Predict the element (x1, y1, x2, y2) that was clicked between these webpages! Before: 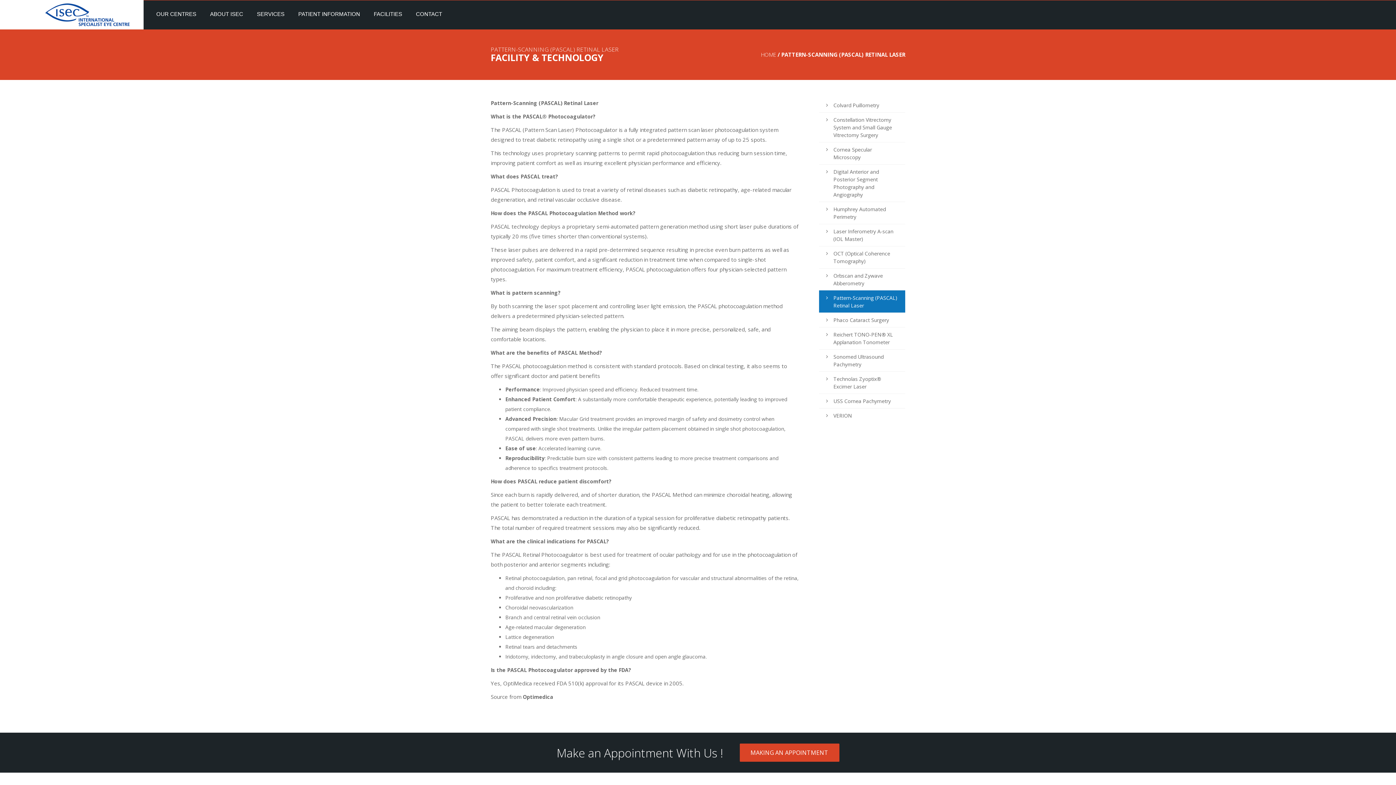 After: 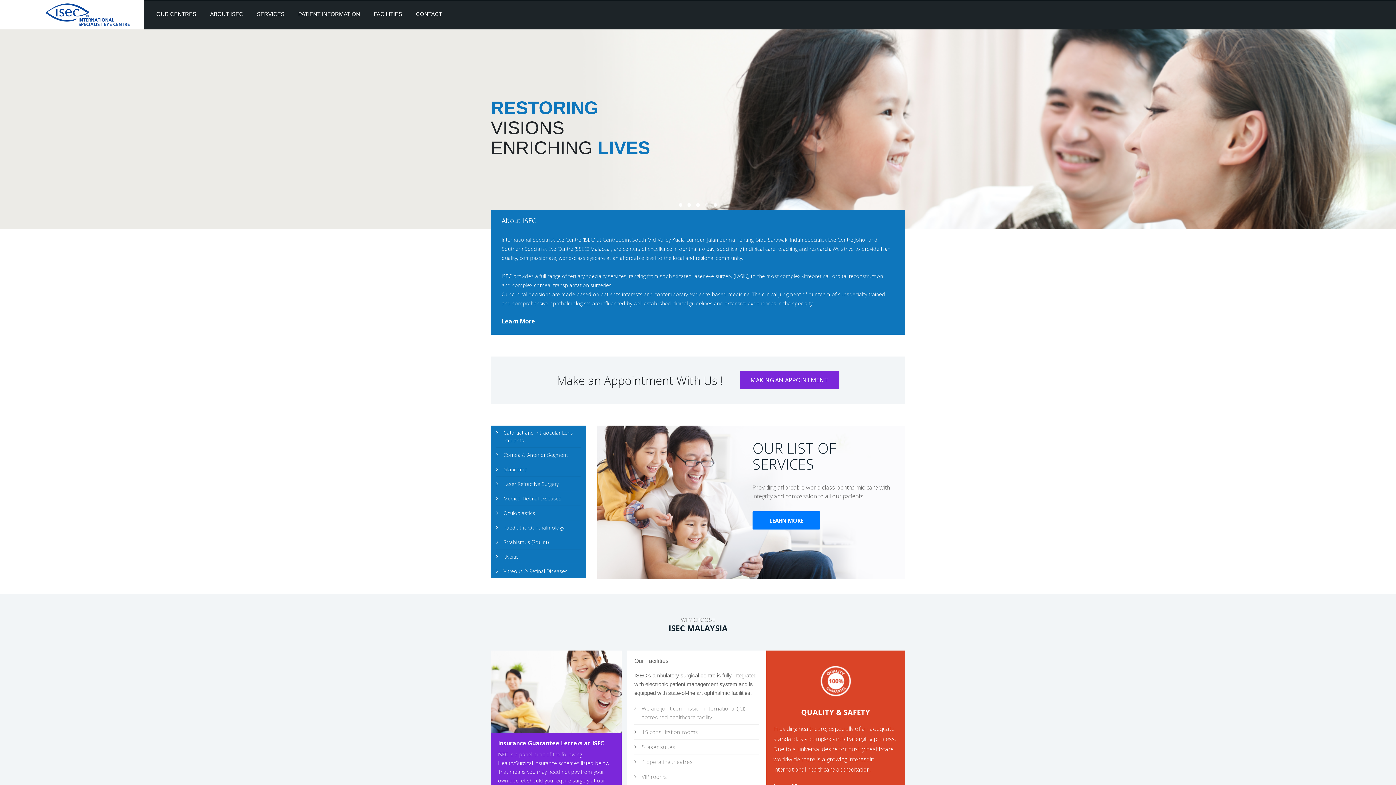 Action: bbox: (-36, 0, 143, 29)